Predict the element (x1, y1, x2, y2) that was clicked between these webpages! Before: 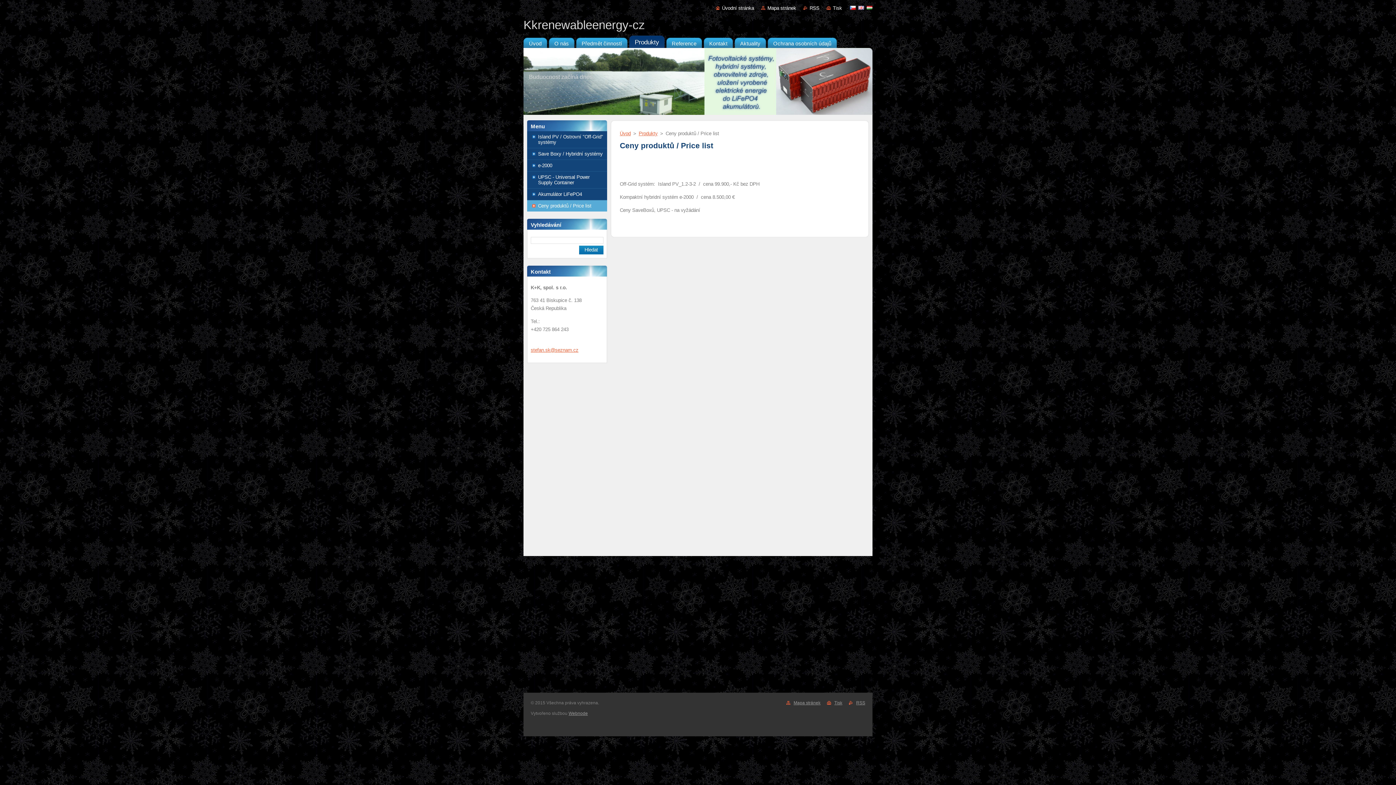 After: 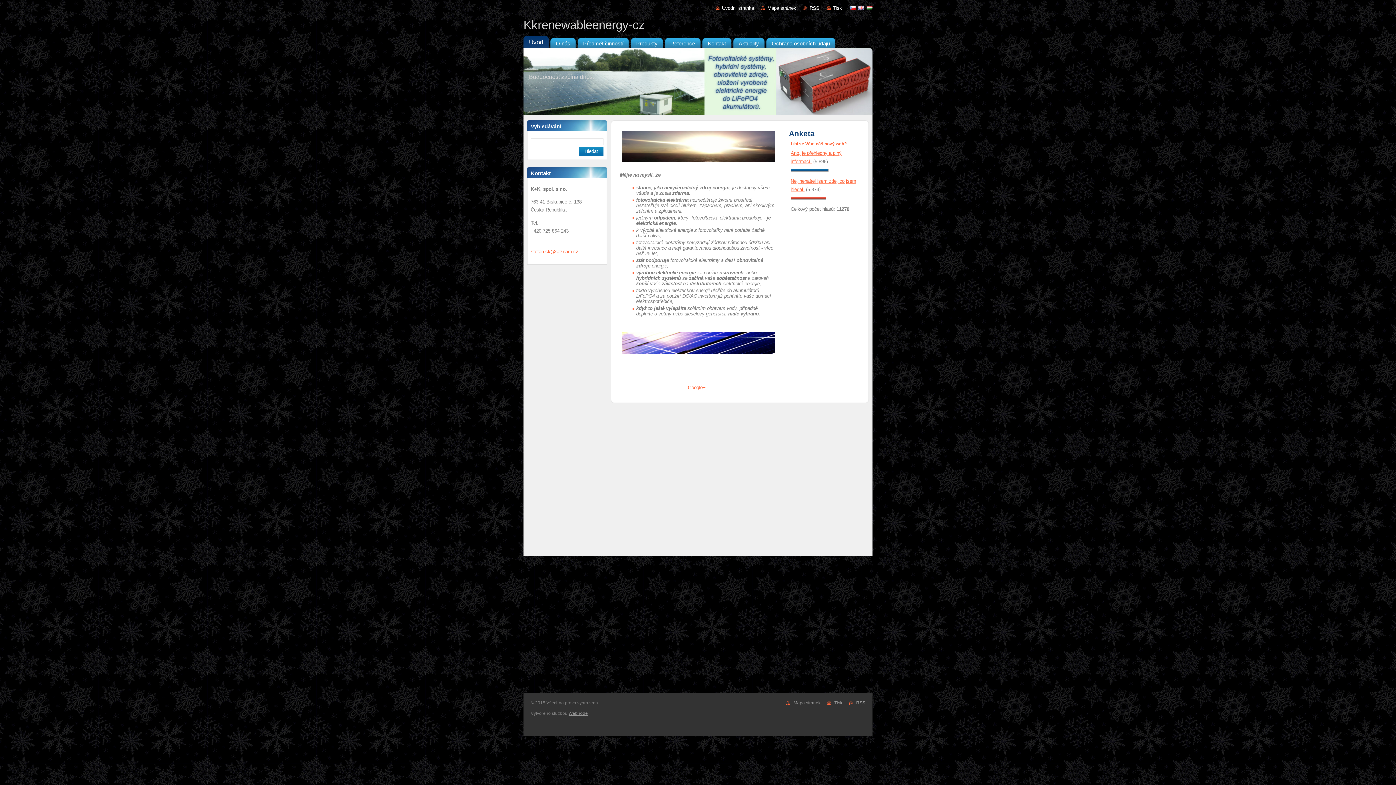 Action: bbox: (716, 5, 754, 10) label: Úvodní stránka